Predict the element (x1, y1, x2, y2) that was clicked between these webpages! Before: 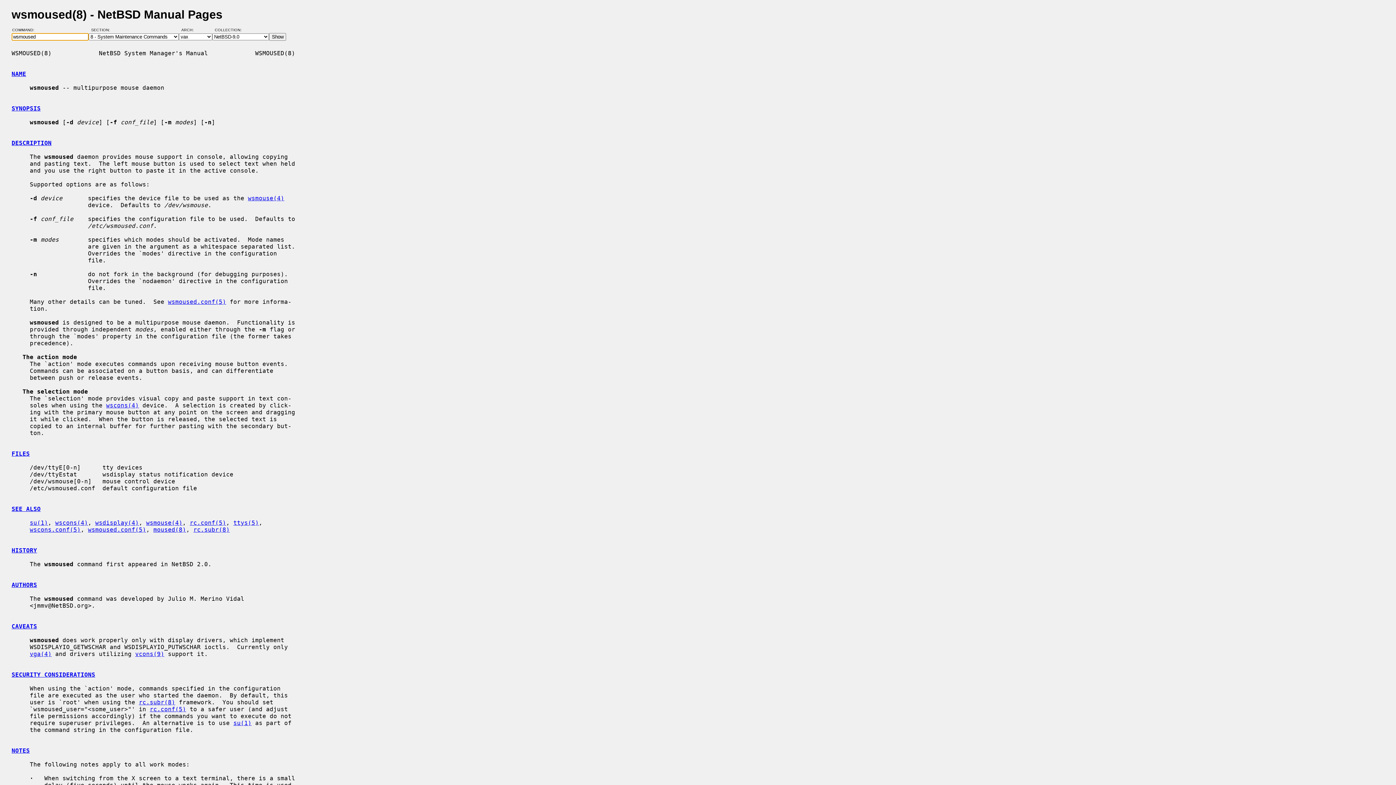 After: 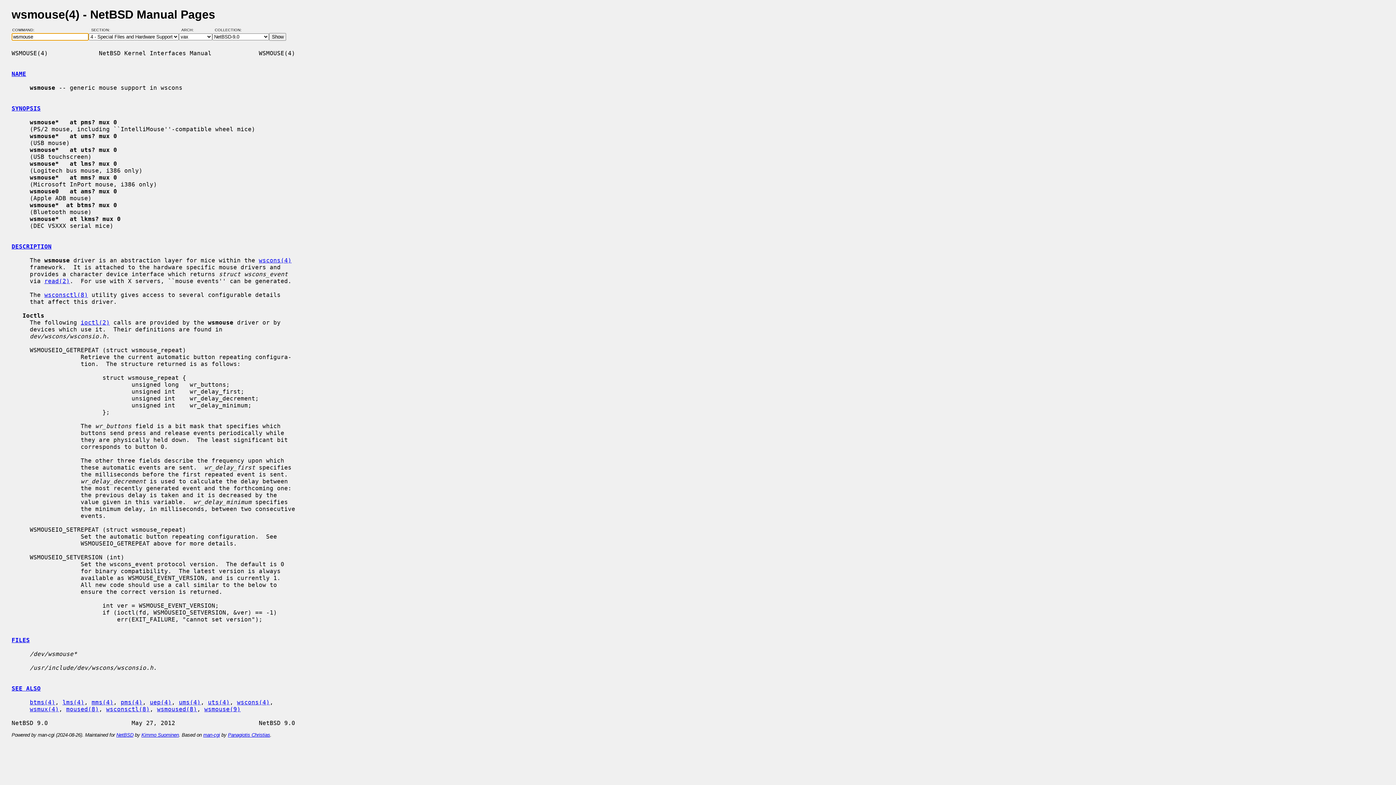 Action: bbox: (146, 519, 182, 526) label: wsmouse(4)